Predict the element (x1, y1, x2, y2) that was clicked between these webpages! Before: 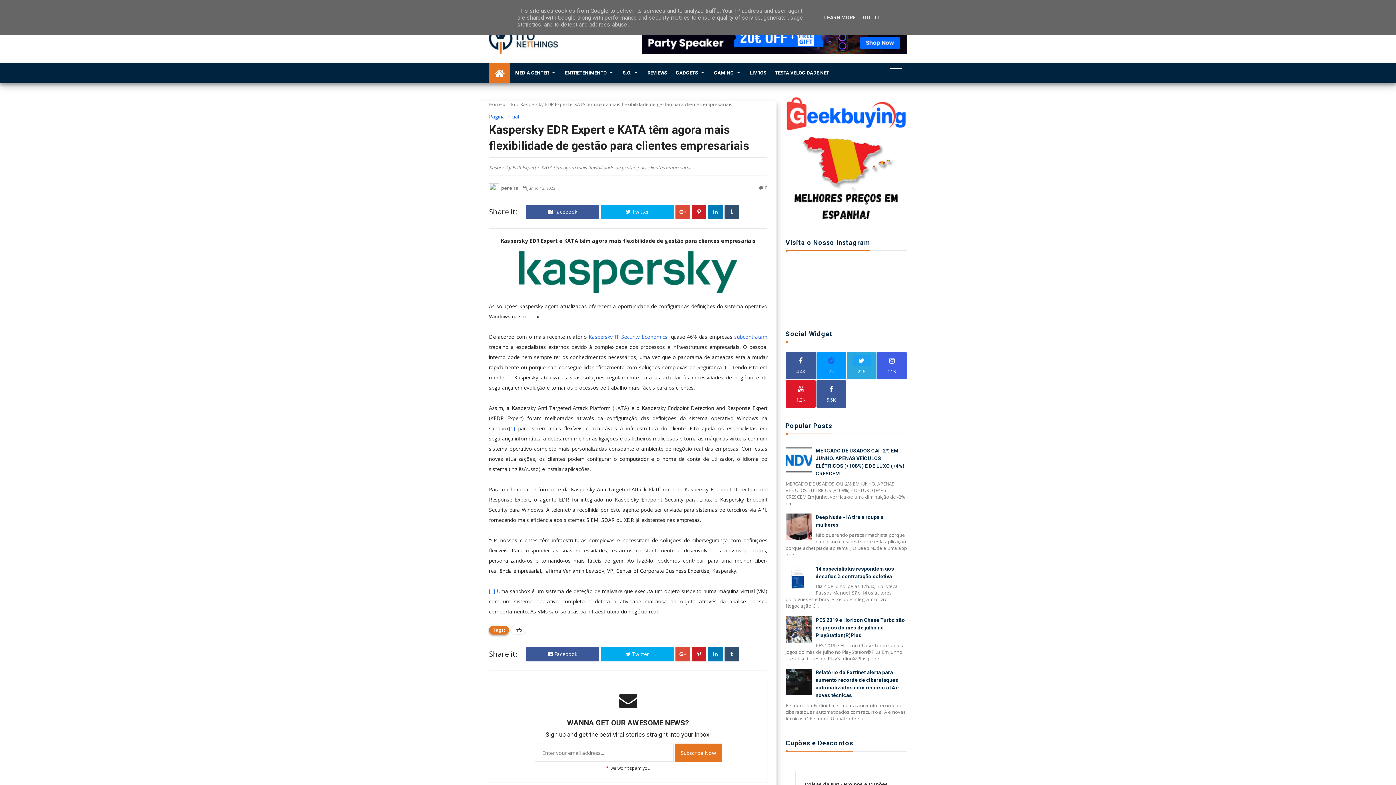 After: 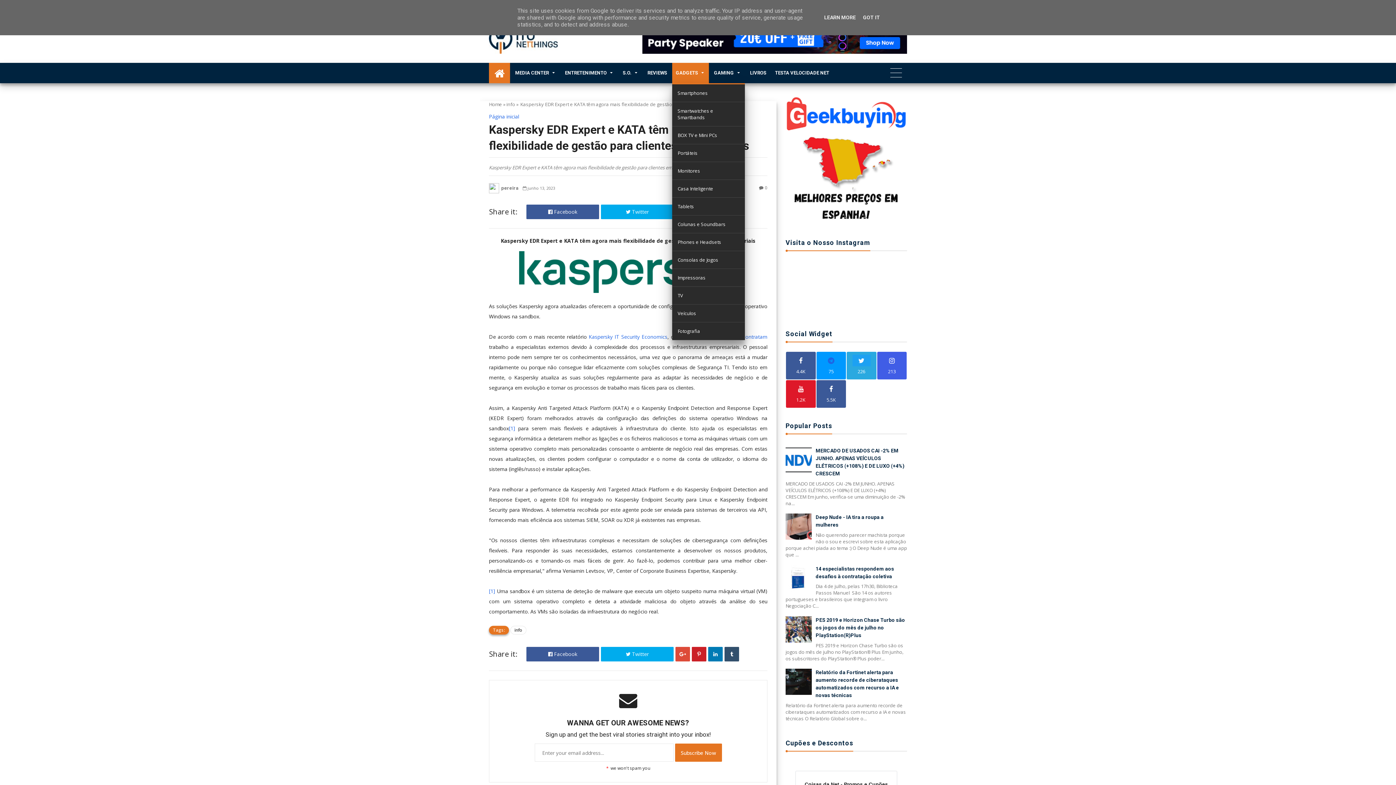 Action: label: GADGETS bbox: (672, 62, 709, 83)